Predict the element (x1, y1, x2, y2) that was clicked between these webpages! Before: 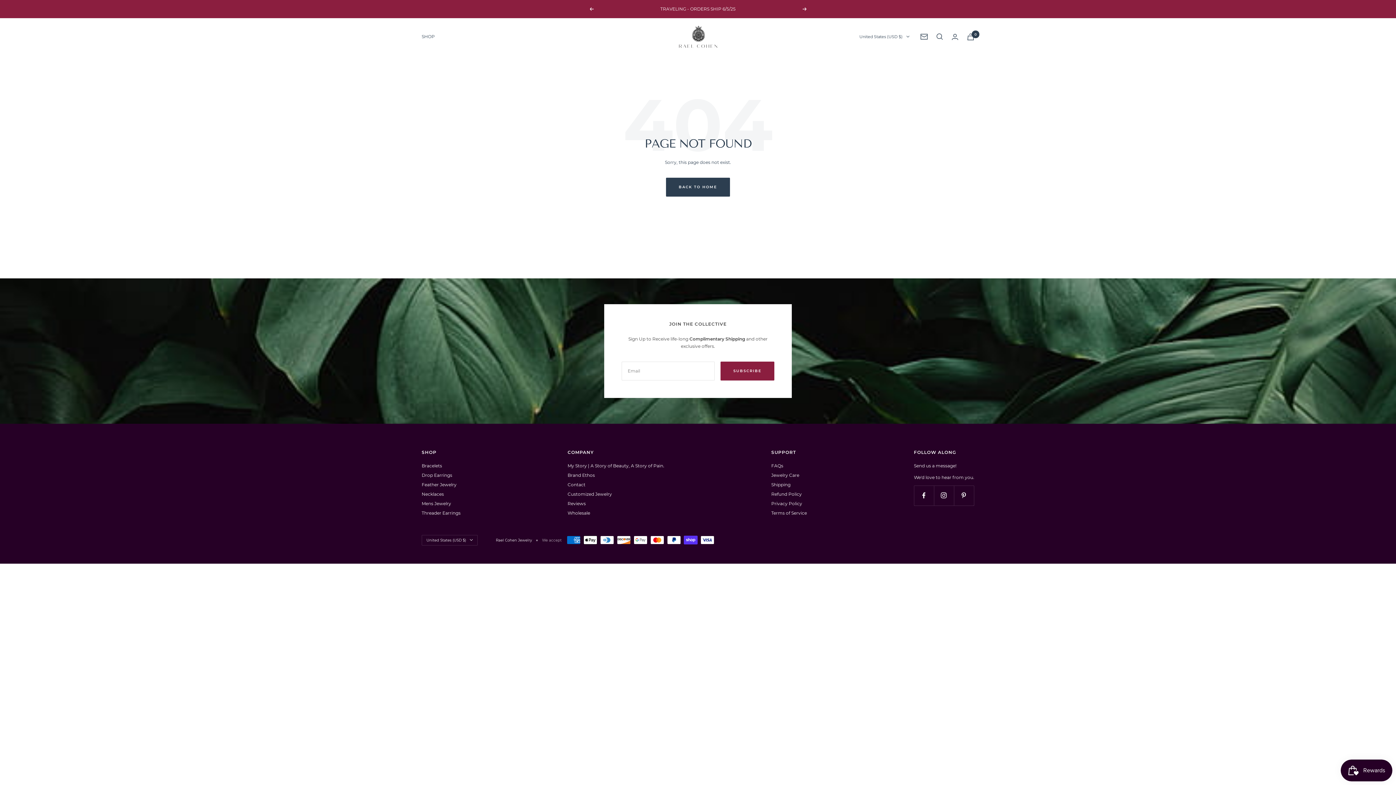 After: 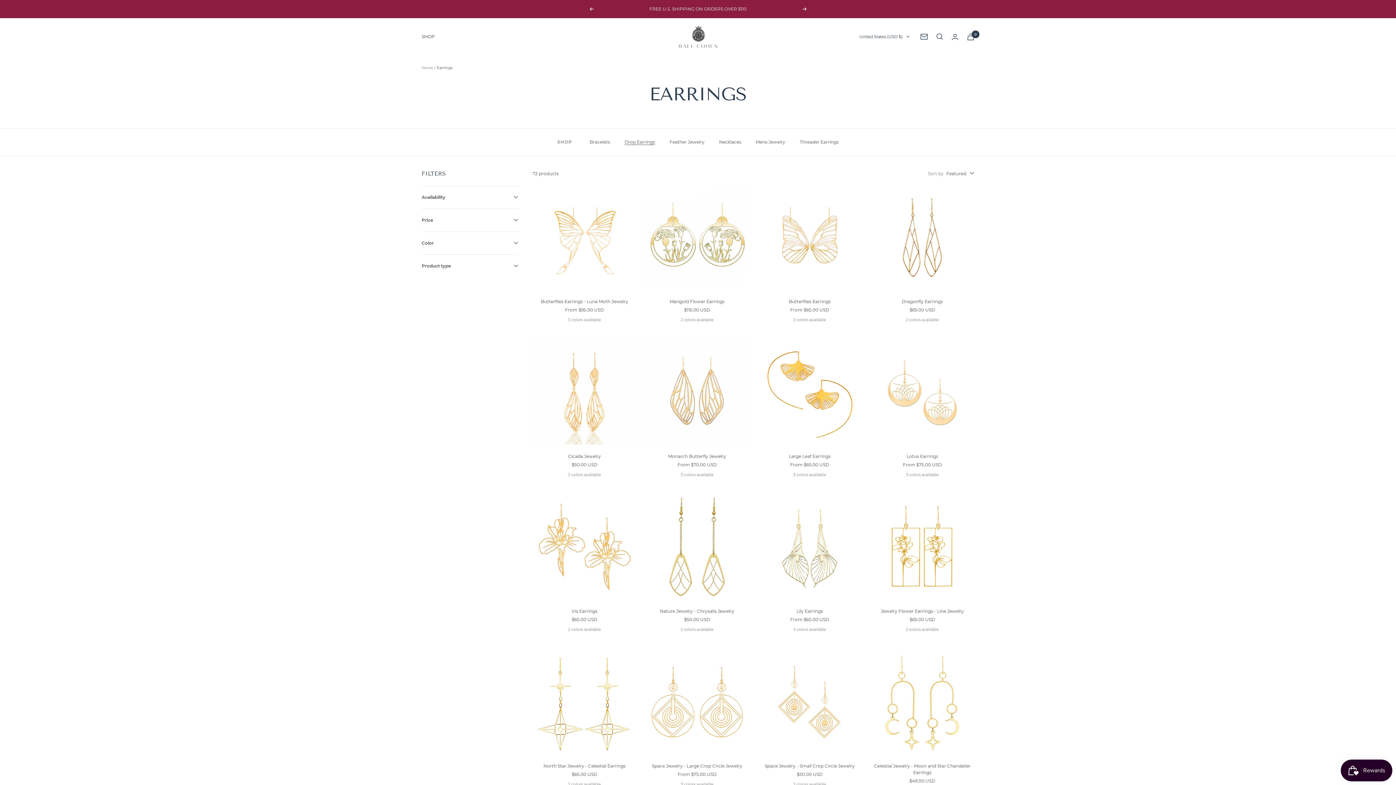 Action: label: Drop Earrings bbox: (421, 471, 452, 479)